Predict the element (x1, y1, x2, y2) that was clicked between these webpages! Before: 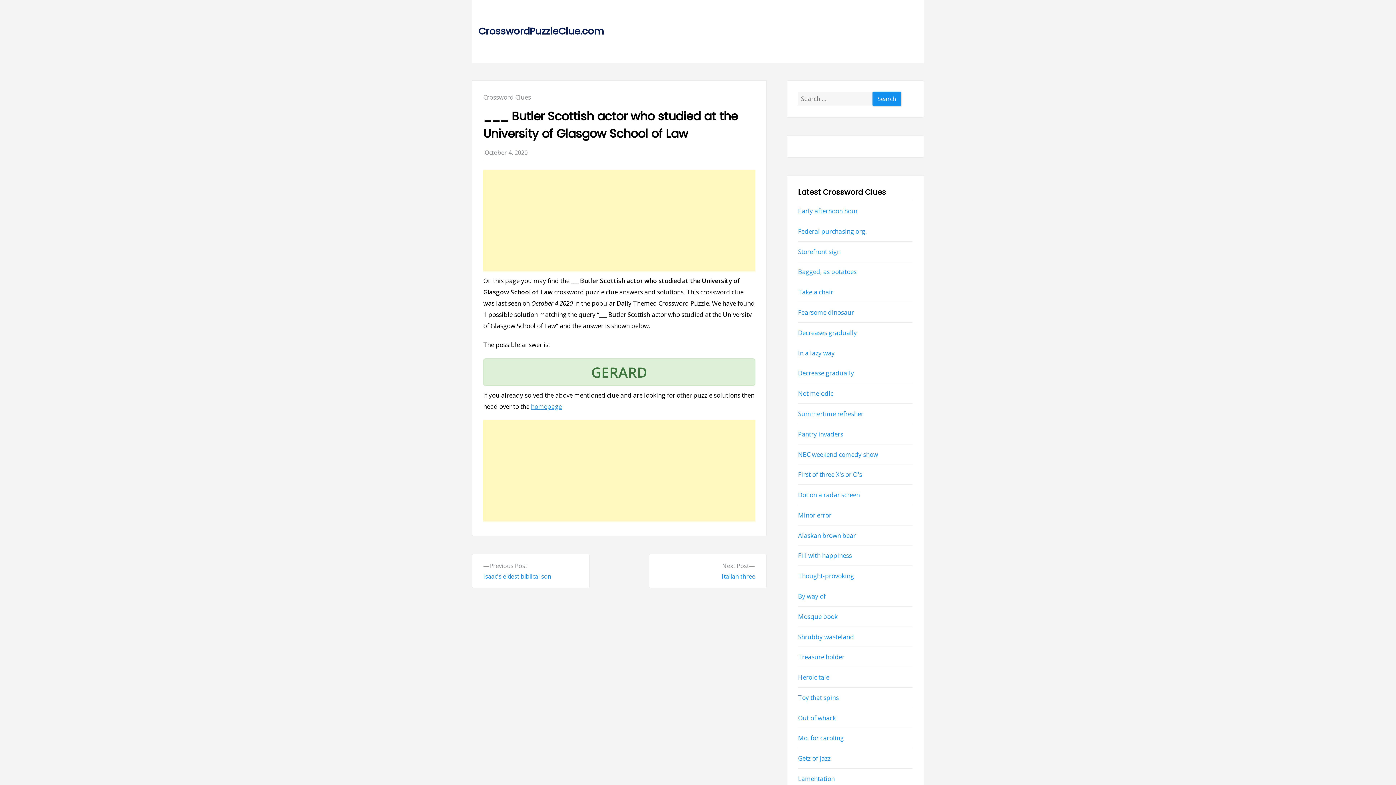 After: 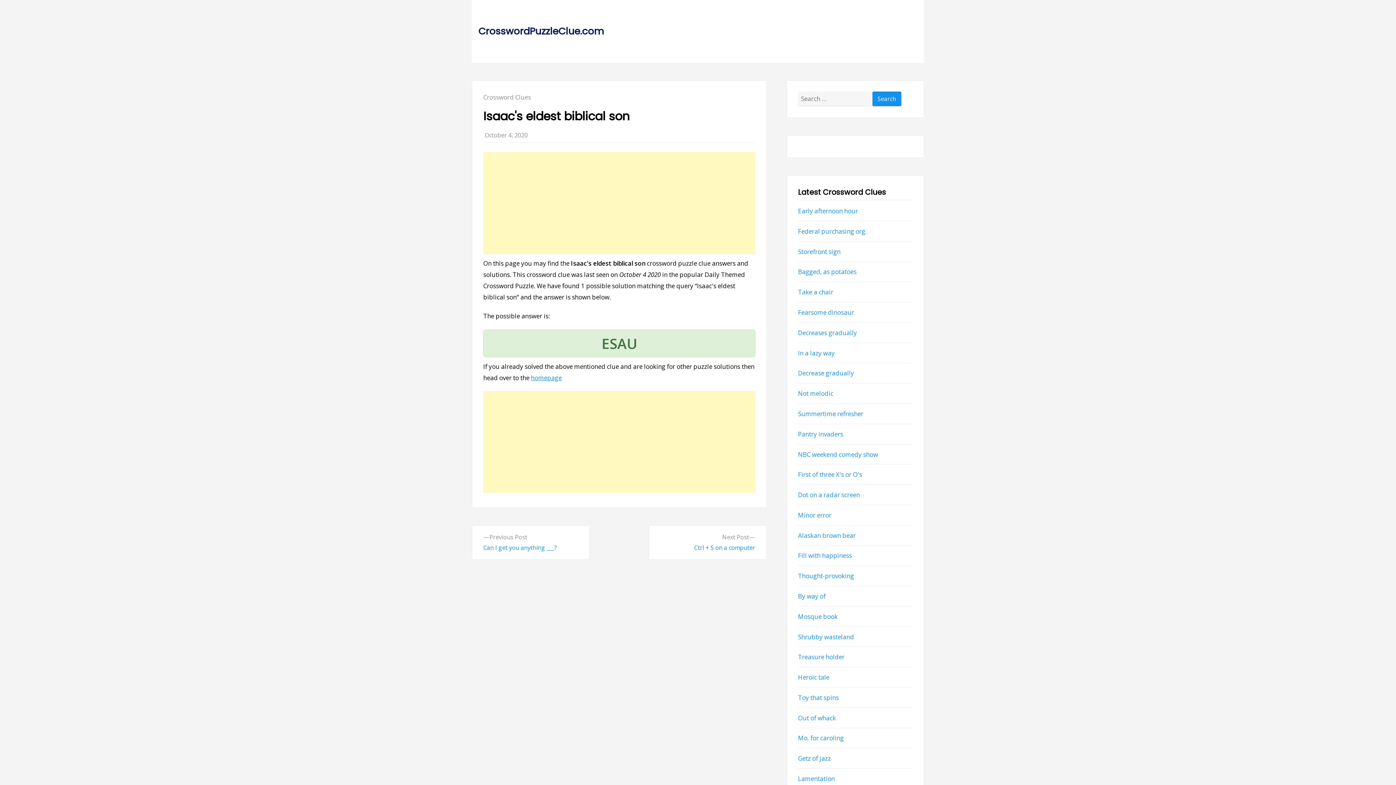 Action: bbox: (472, 554, 589, 588) label: Previous Post
Previous post:

Isaac's eldest biblical son